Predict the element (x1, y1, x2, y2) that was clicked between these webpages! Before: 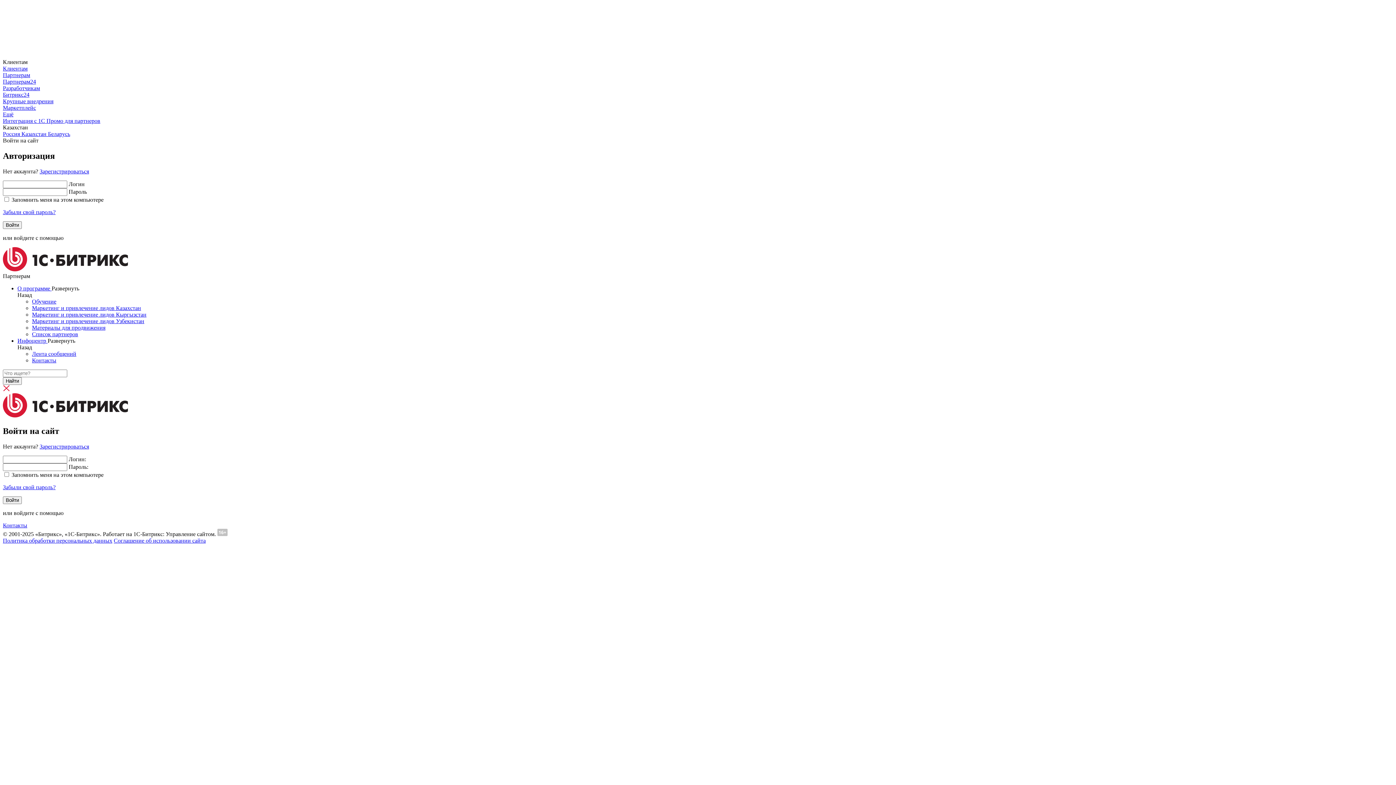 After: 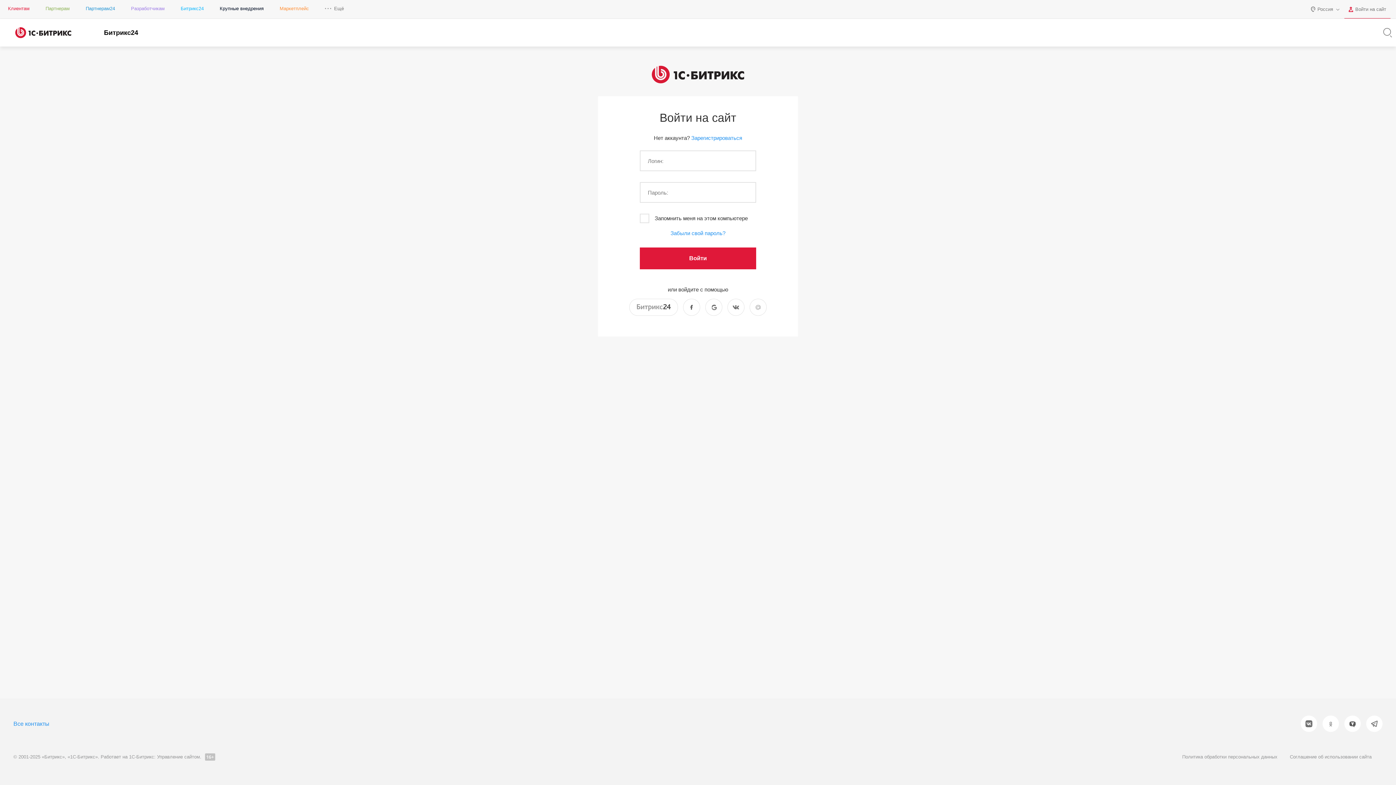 Action: label: Материалы для продвижения bbox: (32, 324, 105, 330)